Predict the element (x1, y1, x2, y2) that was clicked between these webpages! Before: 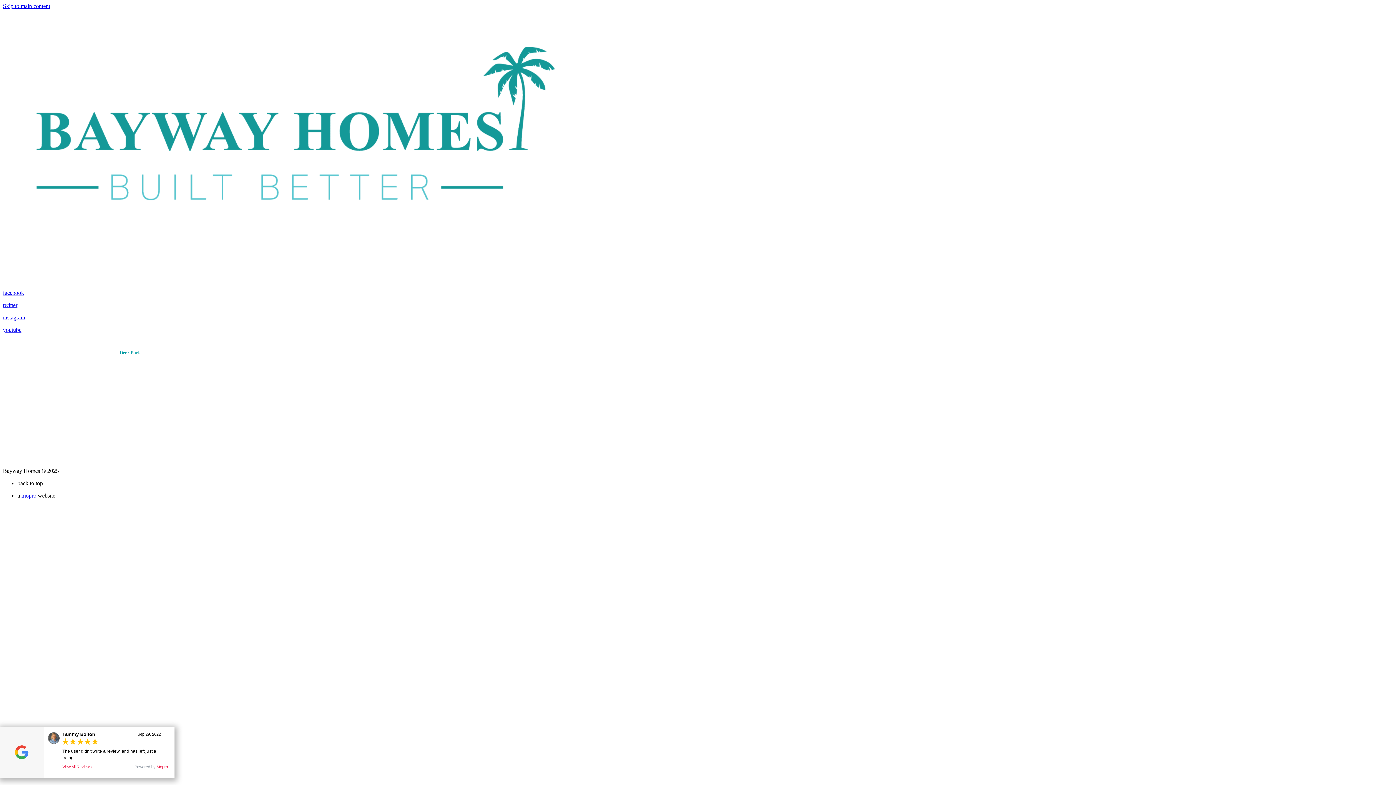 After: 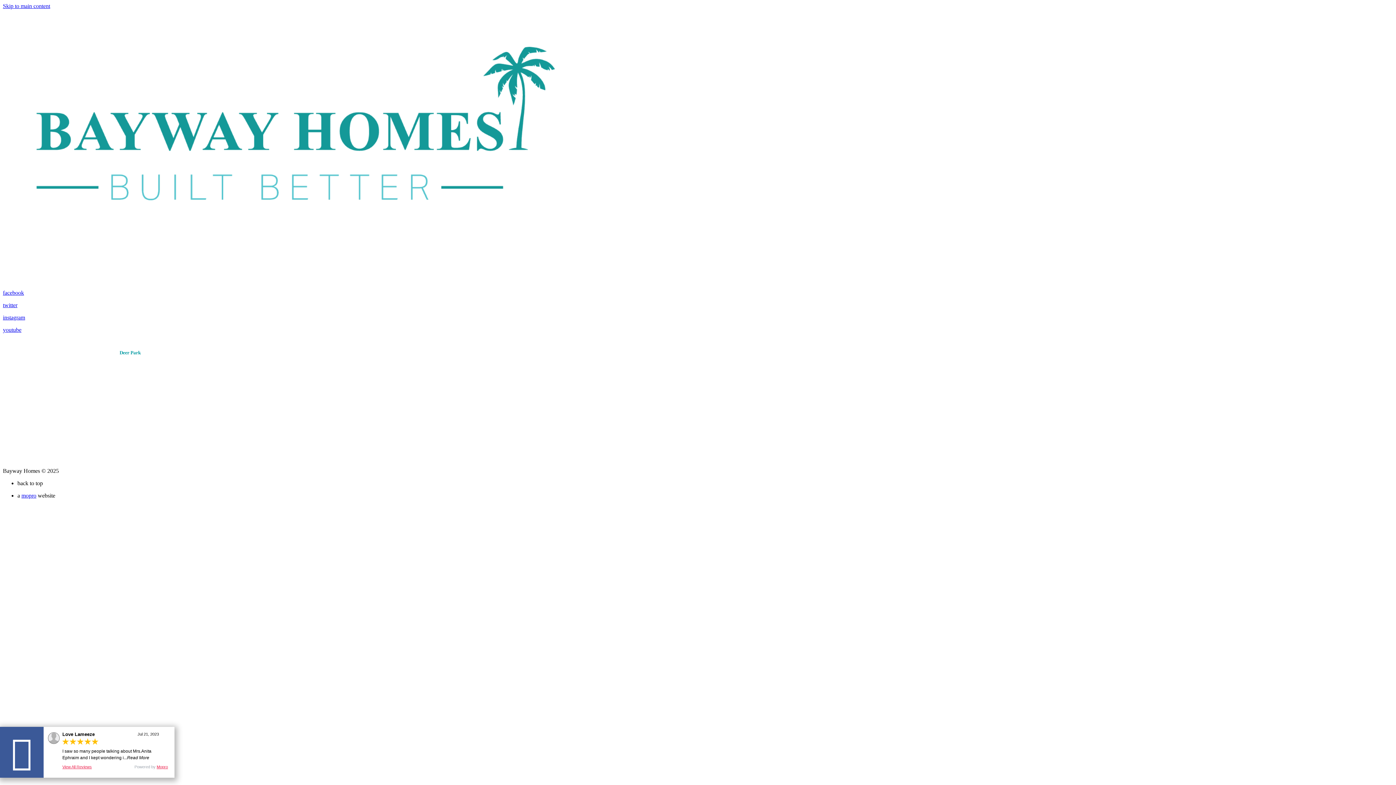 Action: bbox: (2, 383, 330, 390)